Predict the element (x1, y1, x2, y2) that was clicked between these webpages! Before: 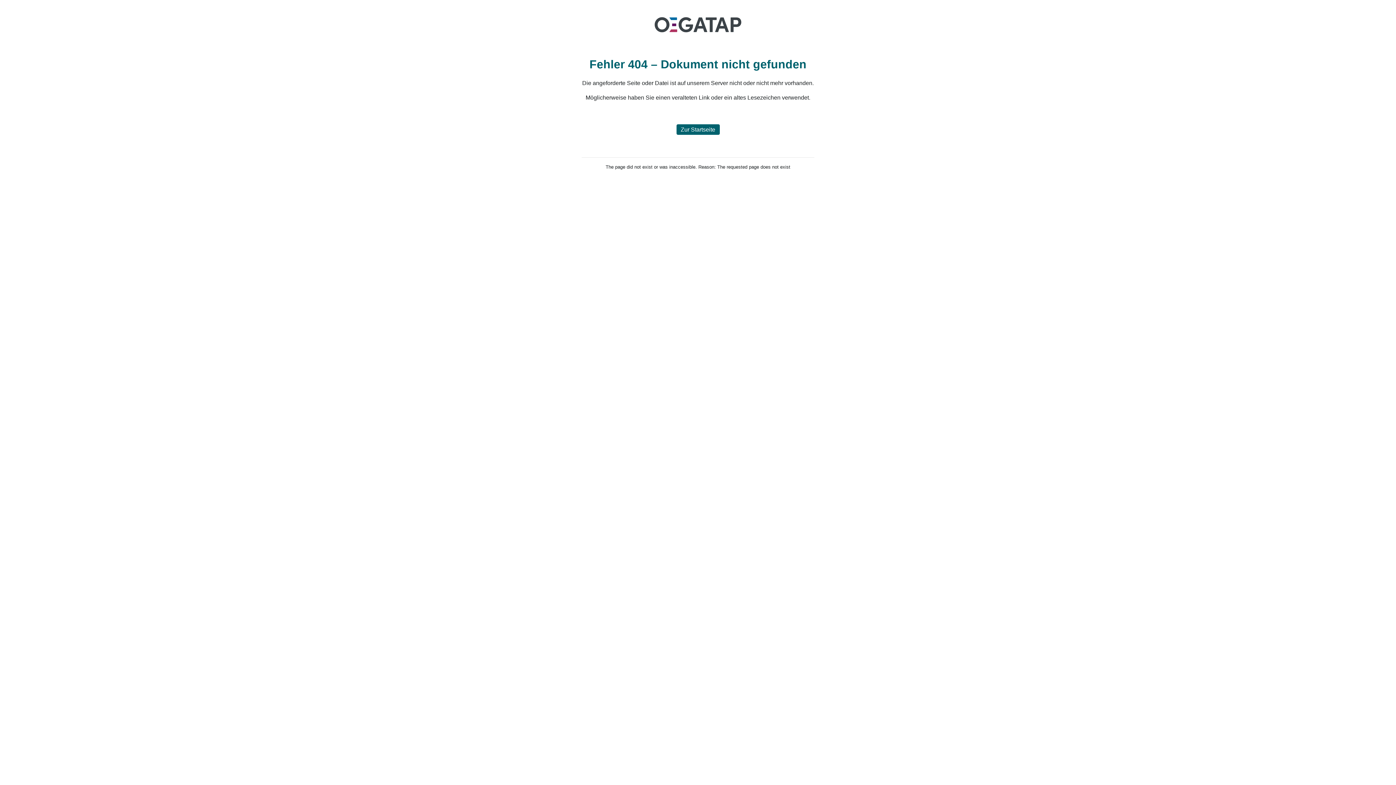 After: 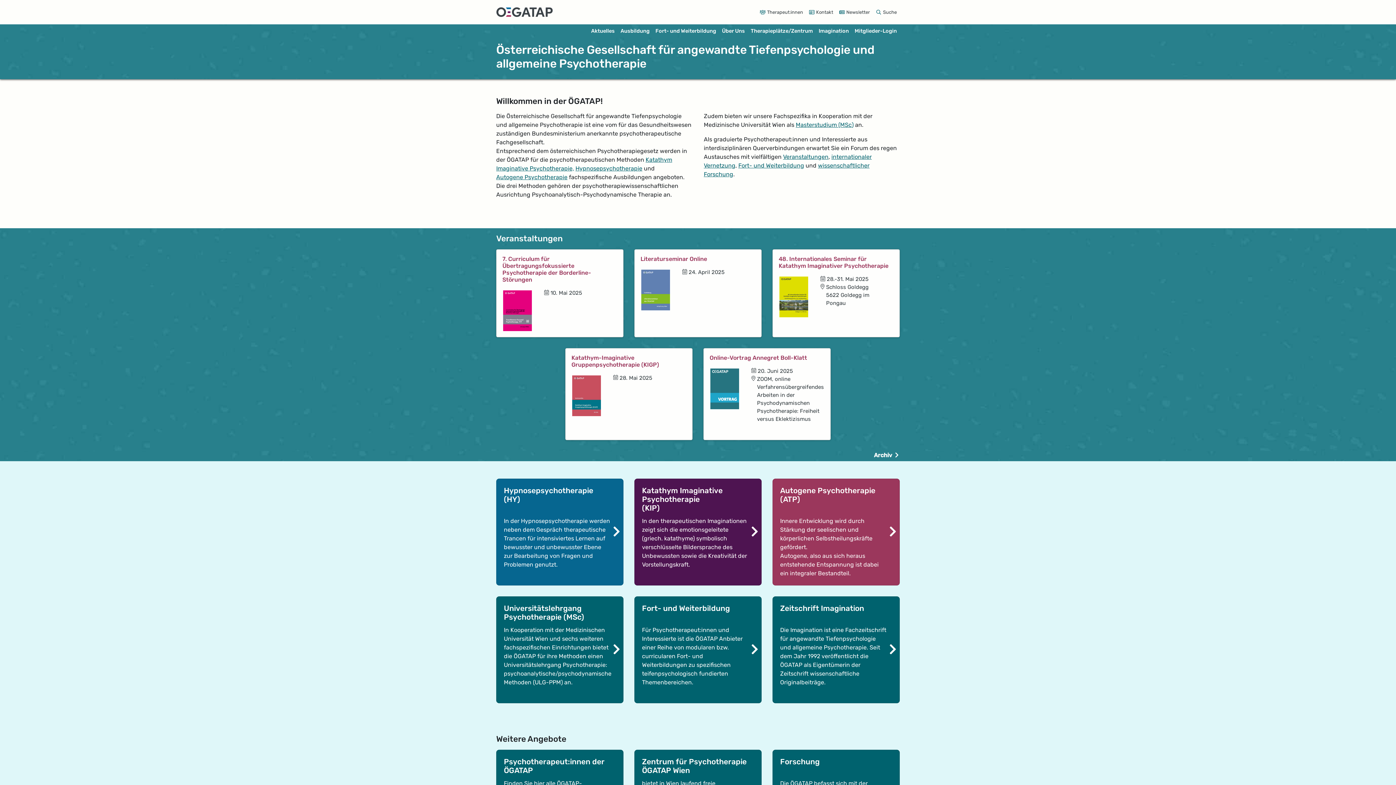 Action: label: Zur Startseite bbox: (676, 124, 719, 134)